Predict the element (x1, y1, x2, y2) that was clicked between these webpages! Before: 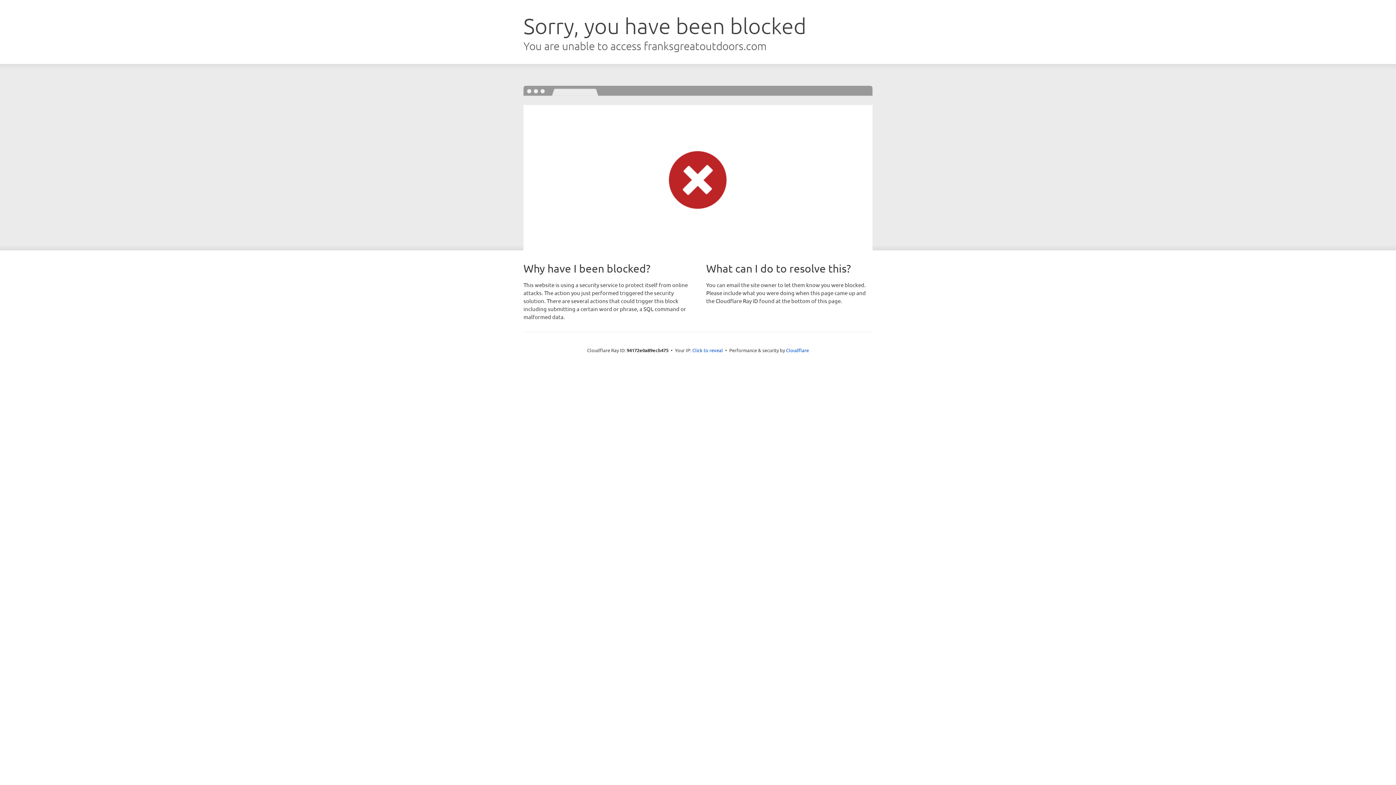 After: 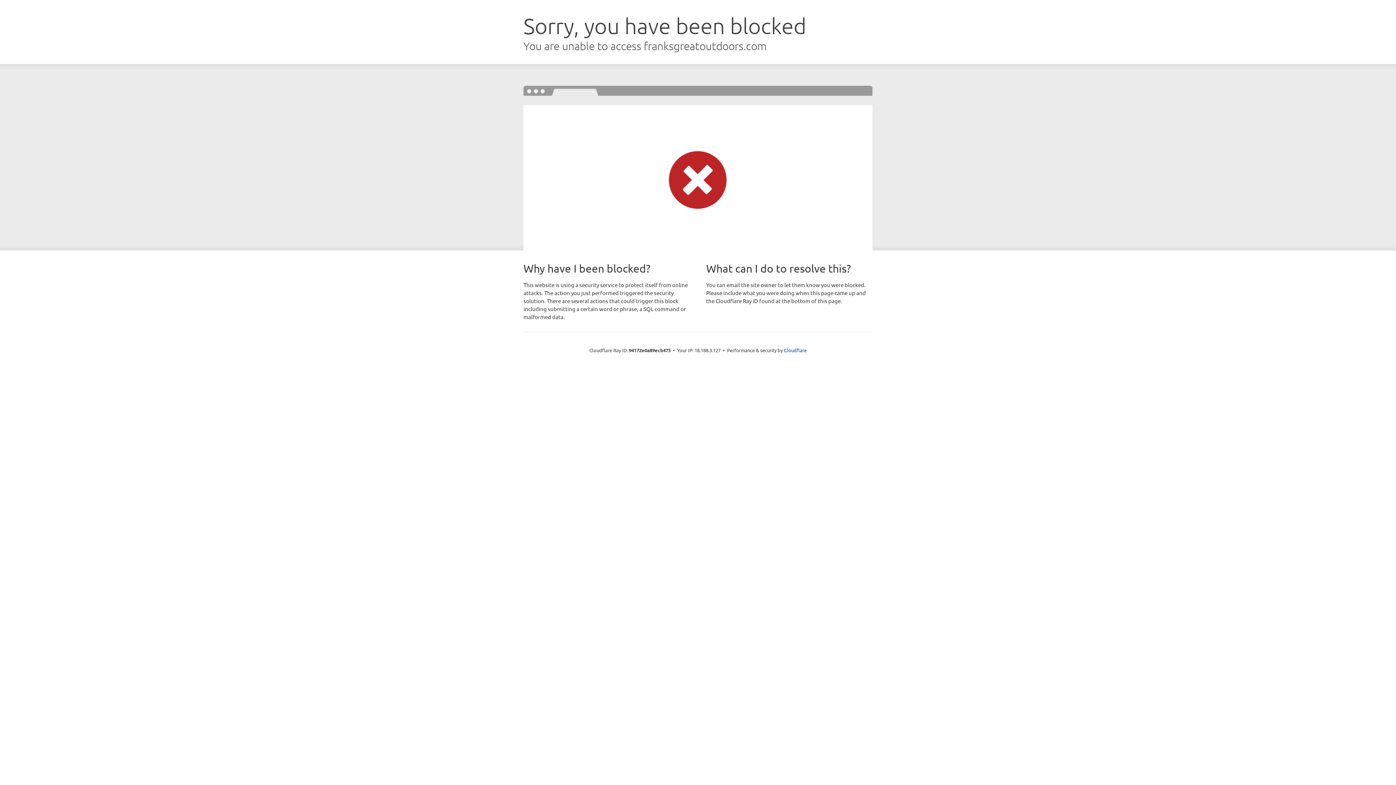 Action: label: Click to reveal bbox: (692, 346, 723, 353)